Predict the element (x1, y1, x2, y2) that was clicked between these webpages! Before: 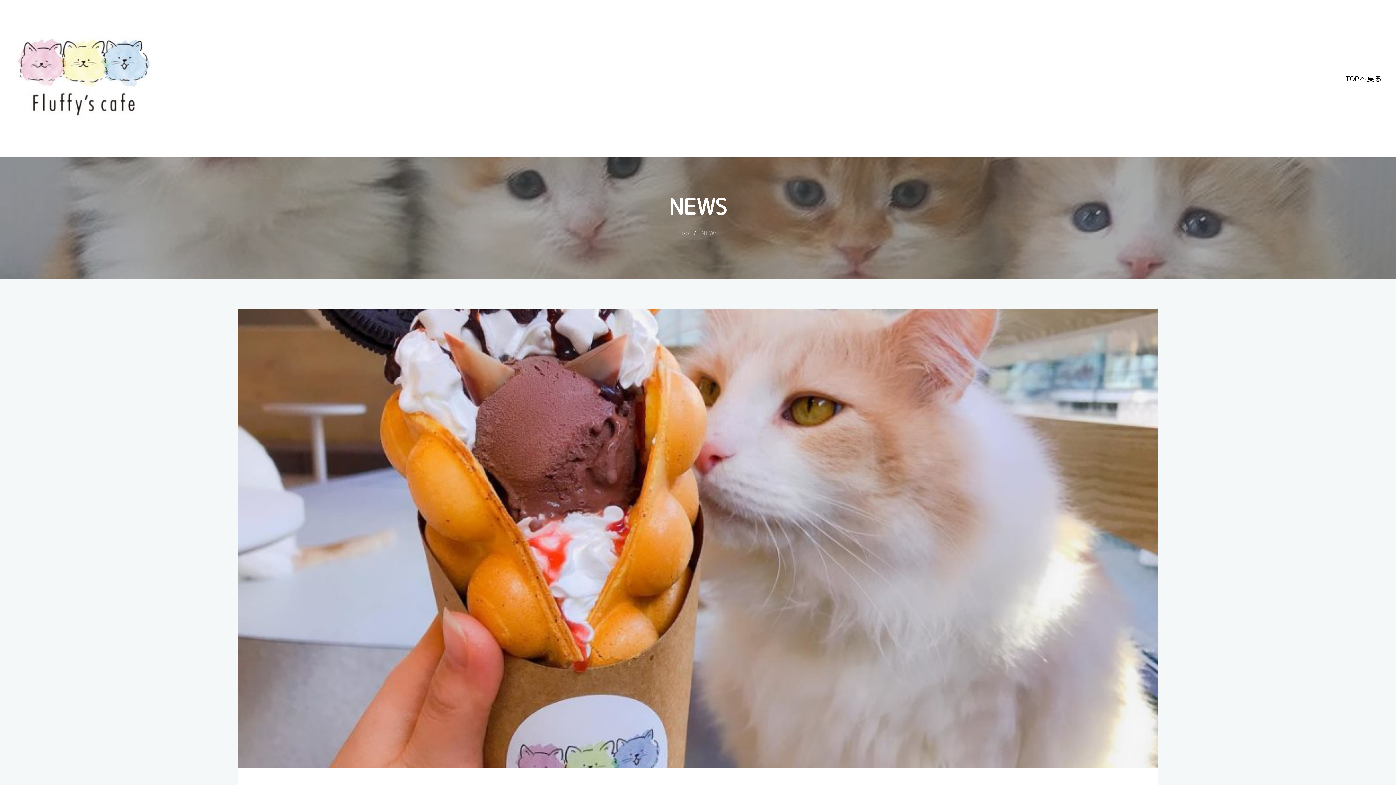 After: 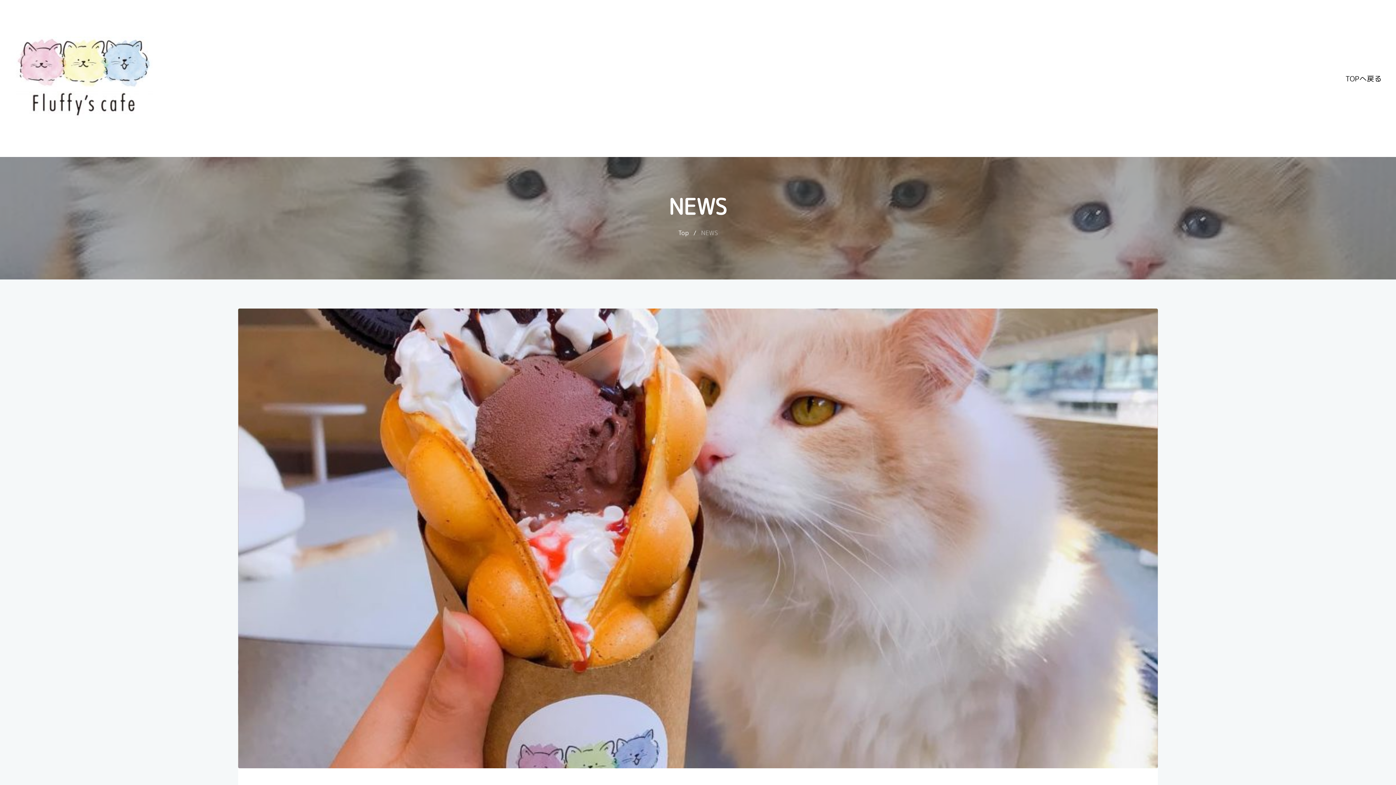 Action: bbox: (701, 228, 718, 237) label: NEWS